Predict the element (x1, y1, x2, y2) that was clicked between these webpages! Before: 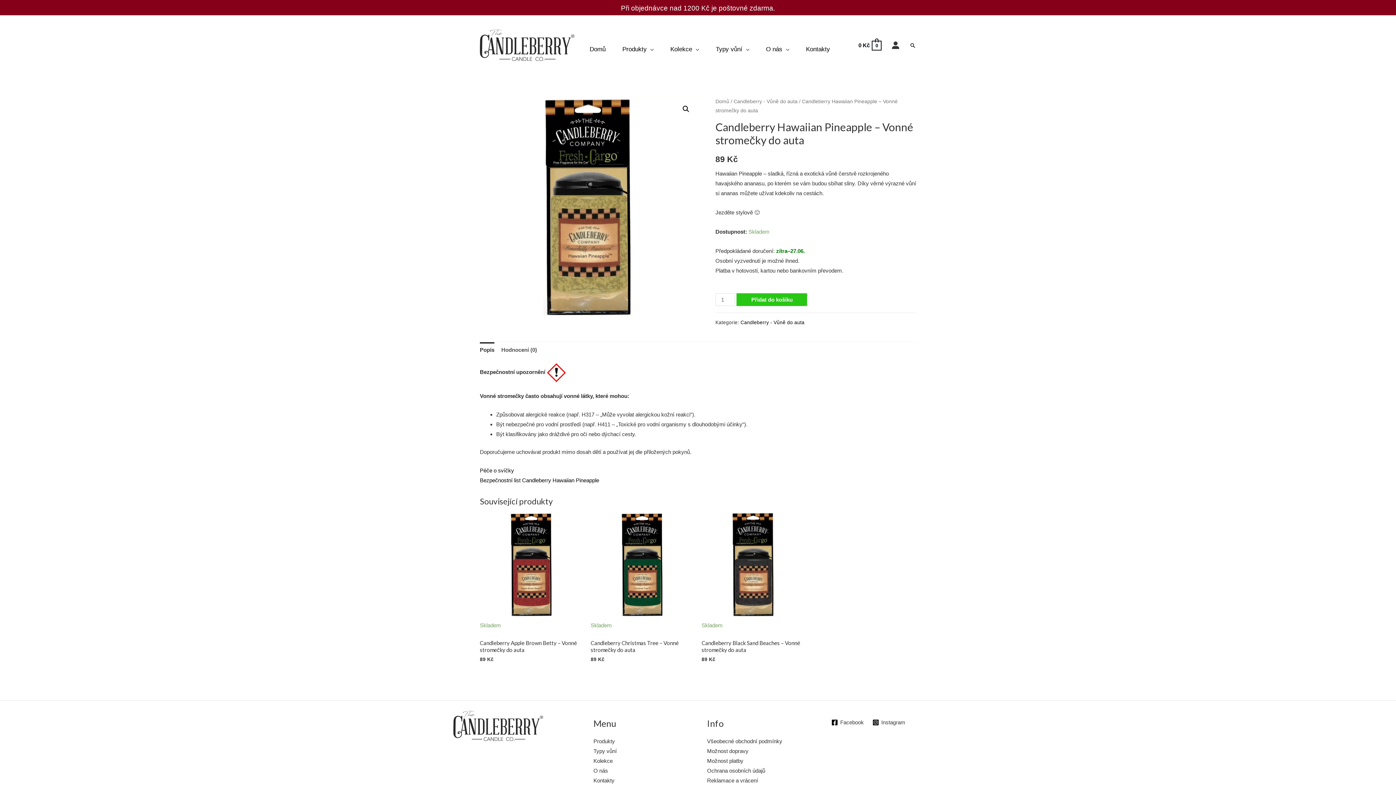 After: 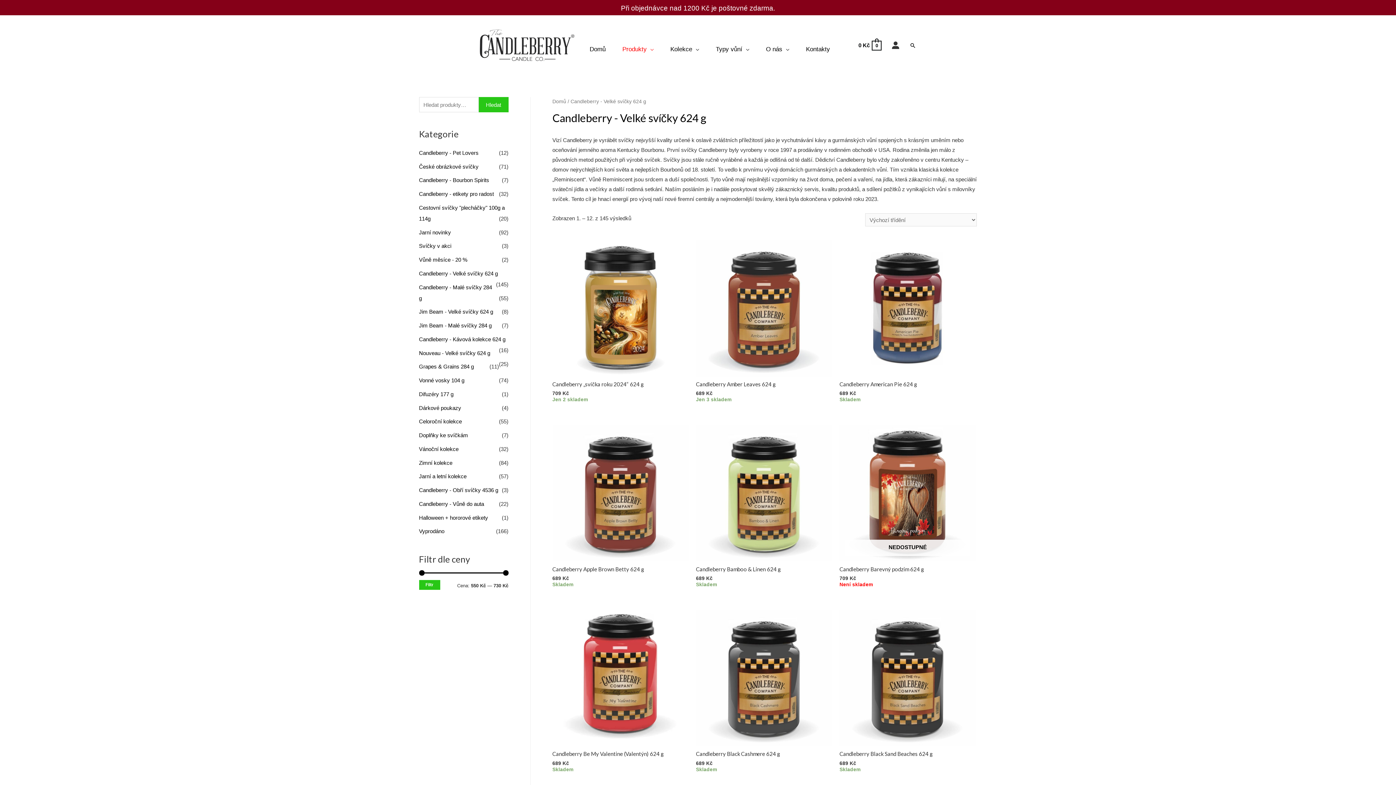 Action: bbox: (614, 28, 662, 62) label: Produkty